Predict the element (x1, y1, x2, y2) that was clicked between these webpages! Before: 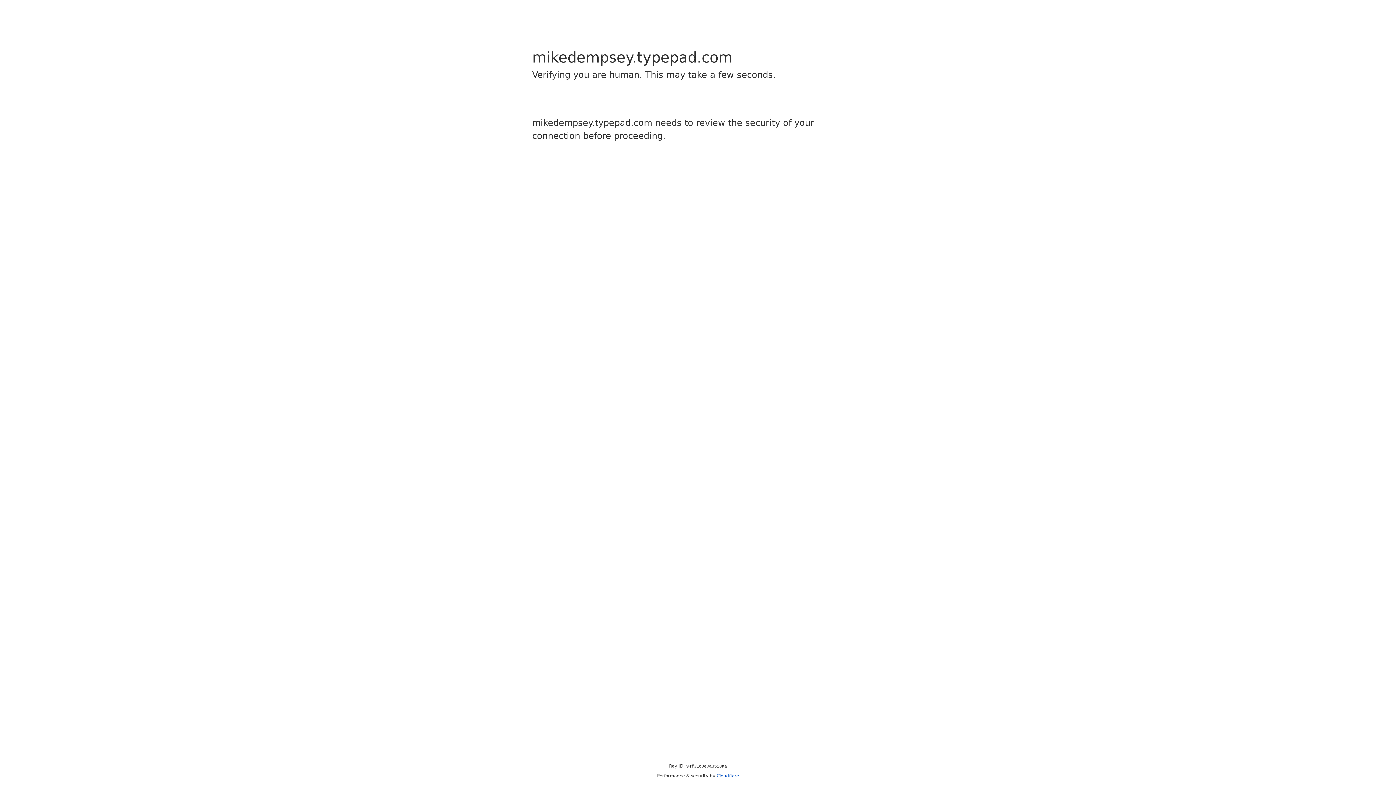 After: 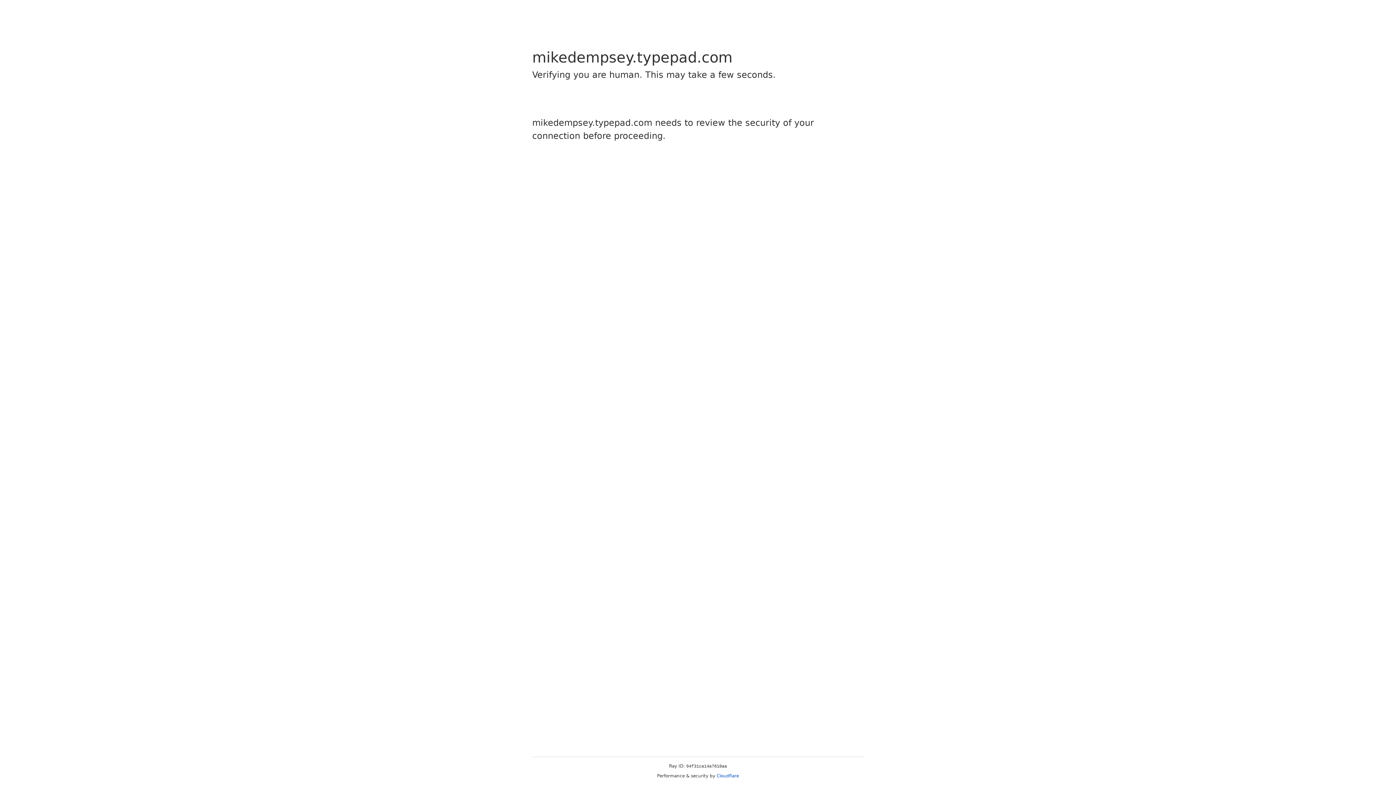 Action: bbox: (716, 773, 739, 778) label: Cloudflare